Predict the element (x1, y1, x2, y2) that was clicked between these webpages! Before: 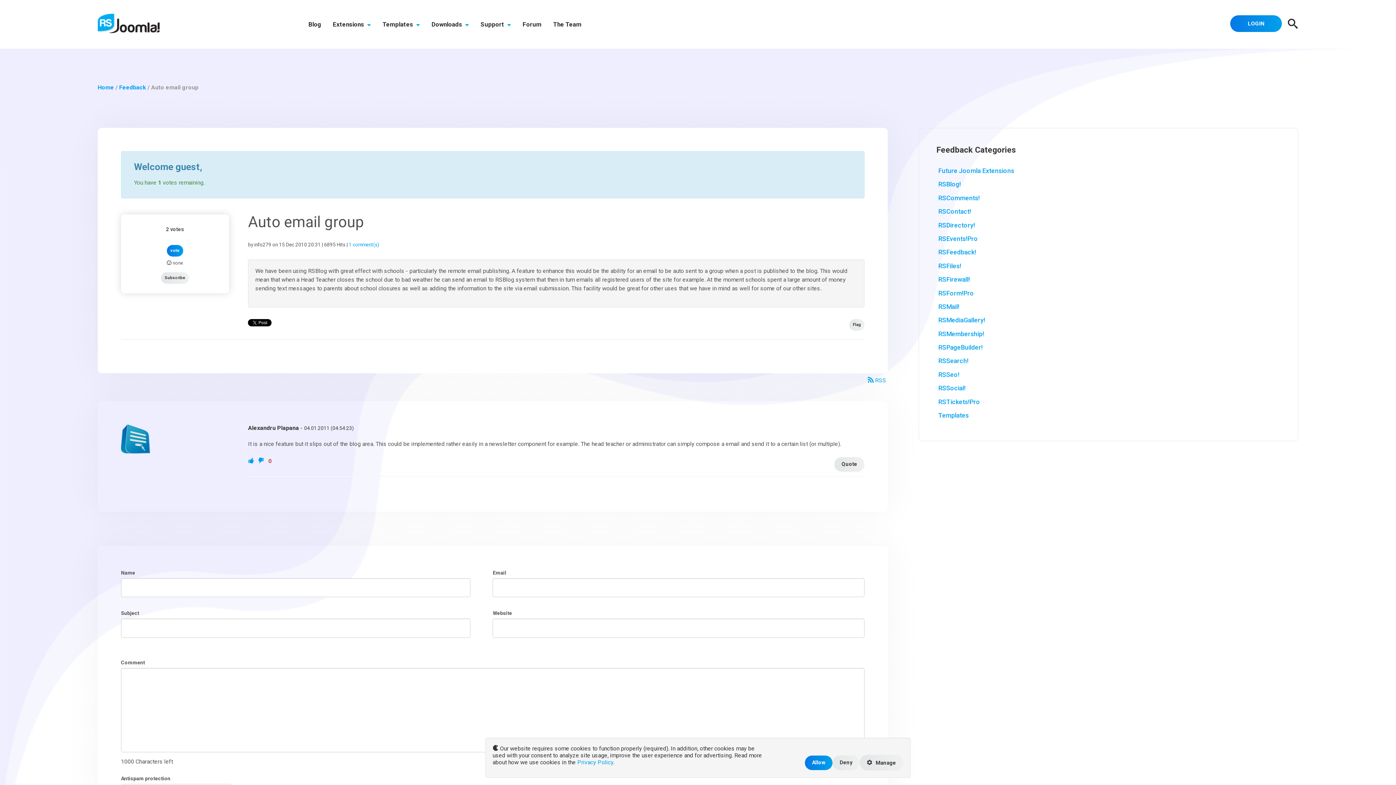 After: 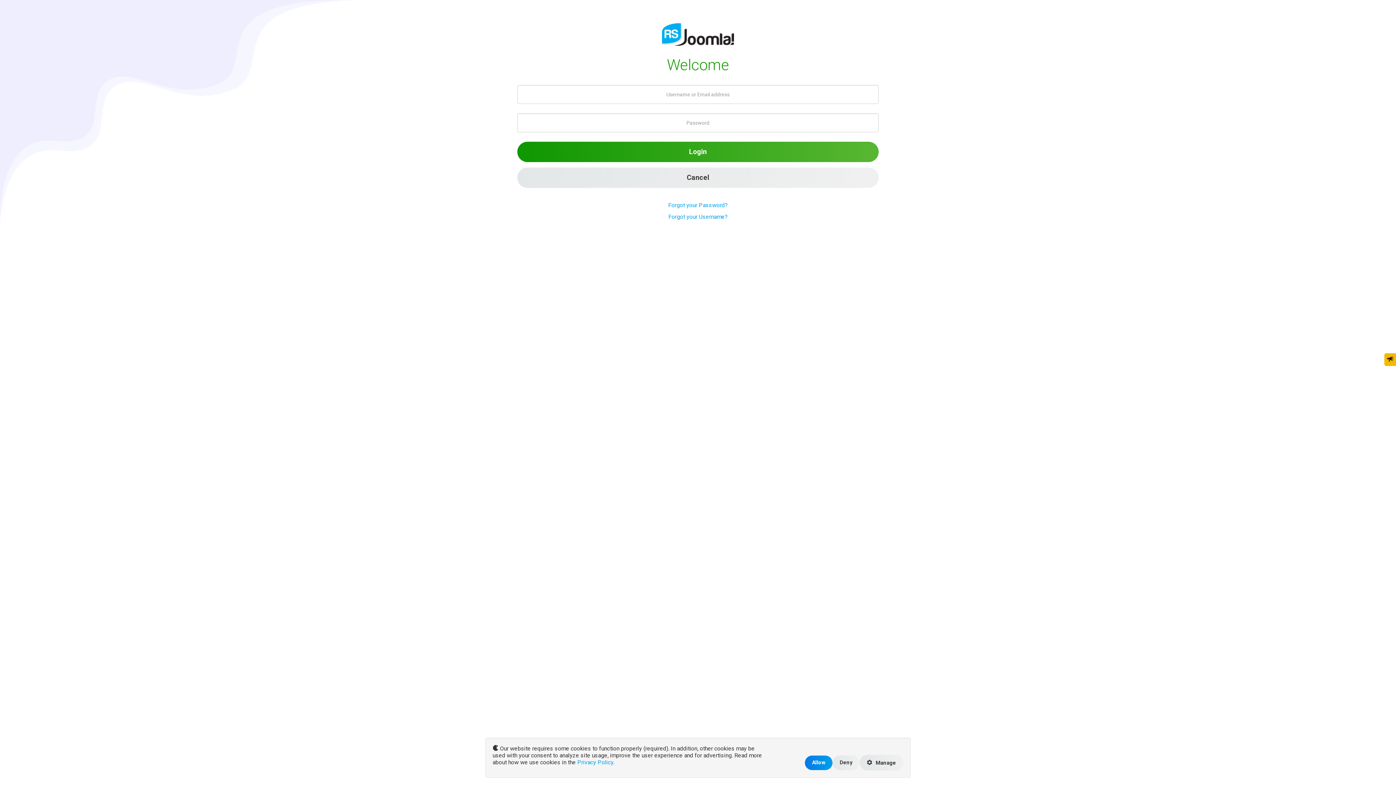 Action: label: Downloads  bbox: (425, 0, 474, 48)